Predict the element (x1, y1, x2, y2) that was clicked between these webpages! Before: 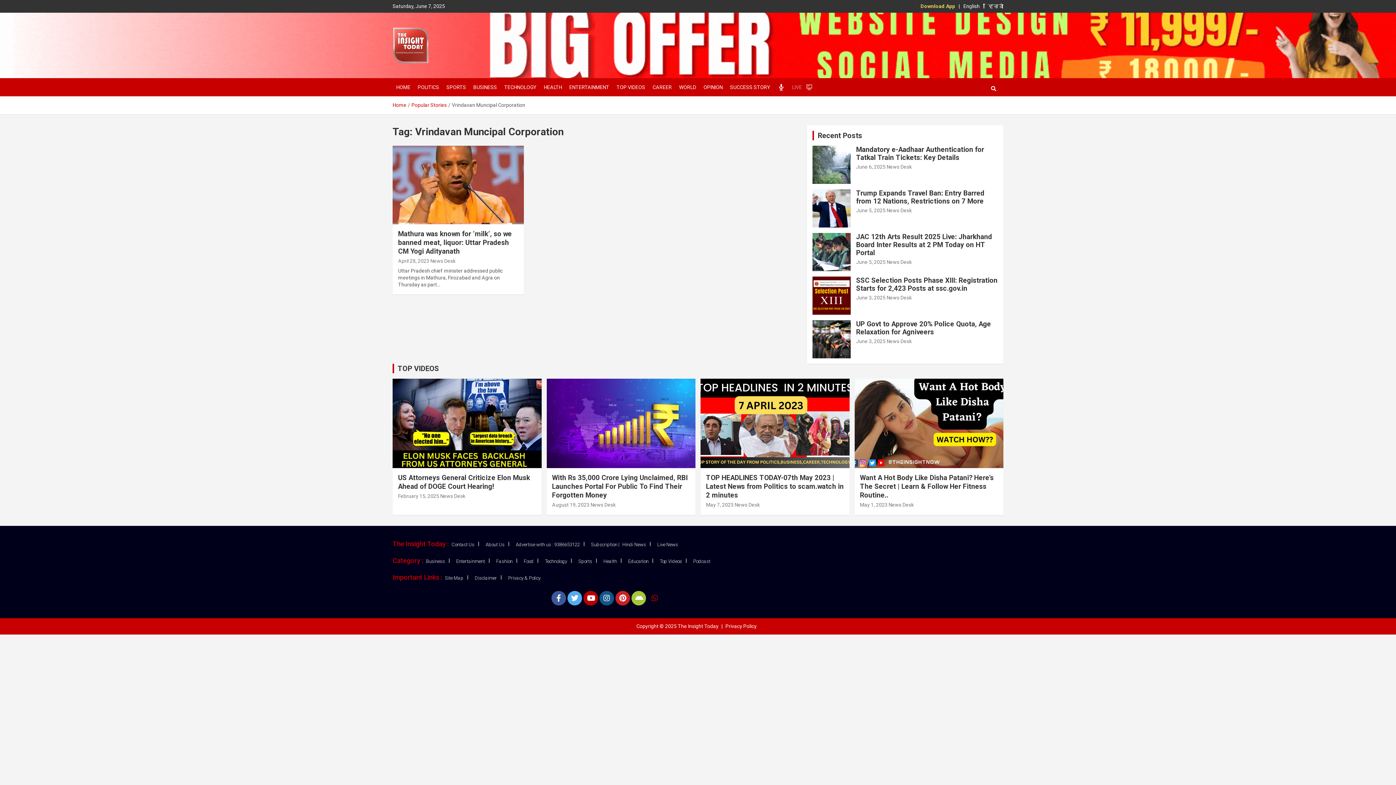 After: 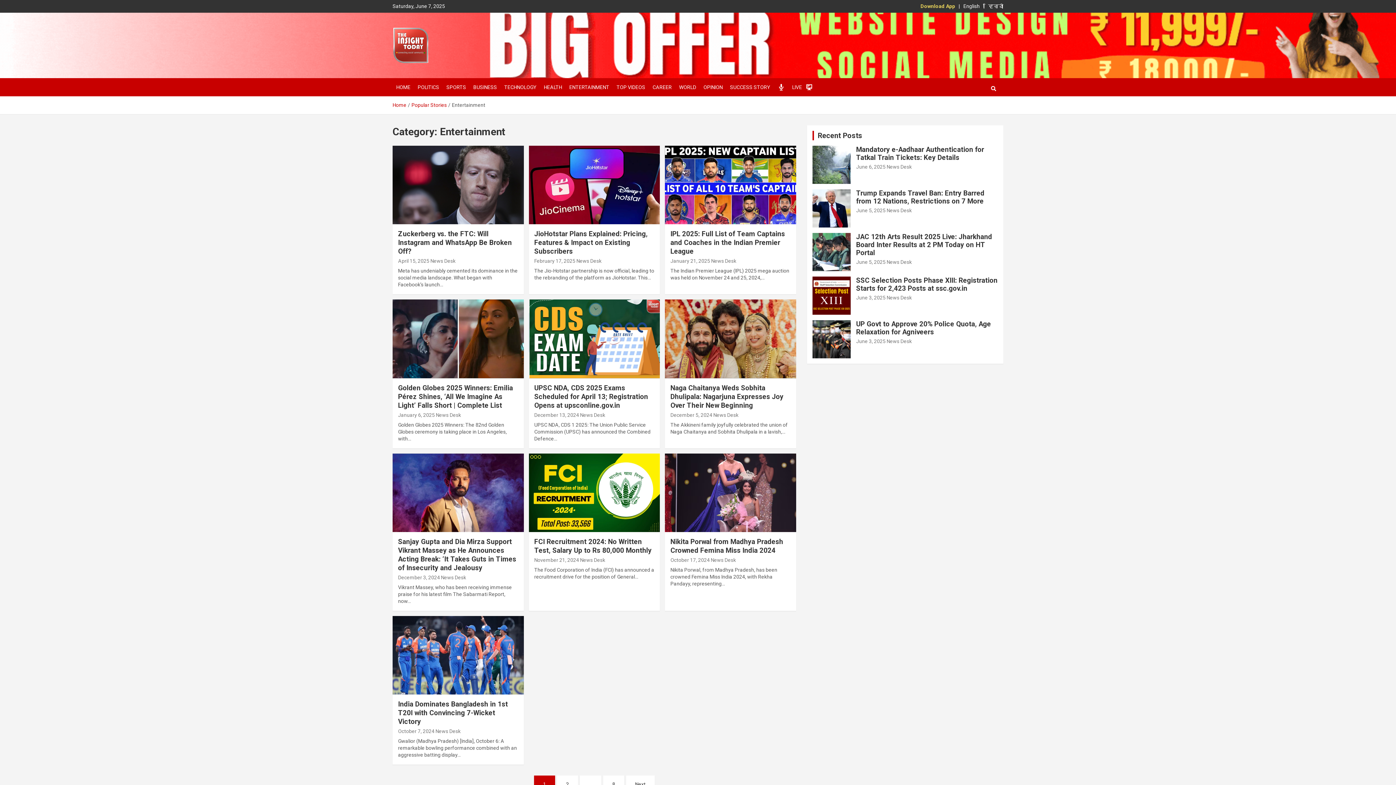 Action: bbox: (456, 558, 485, 564) label: Entertainment